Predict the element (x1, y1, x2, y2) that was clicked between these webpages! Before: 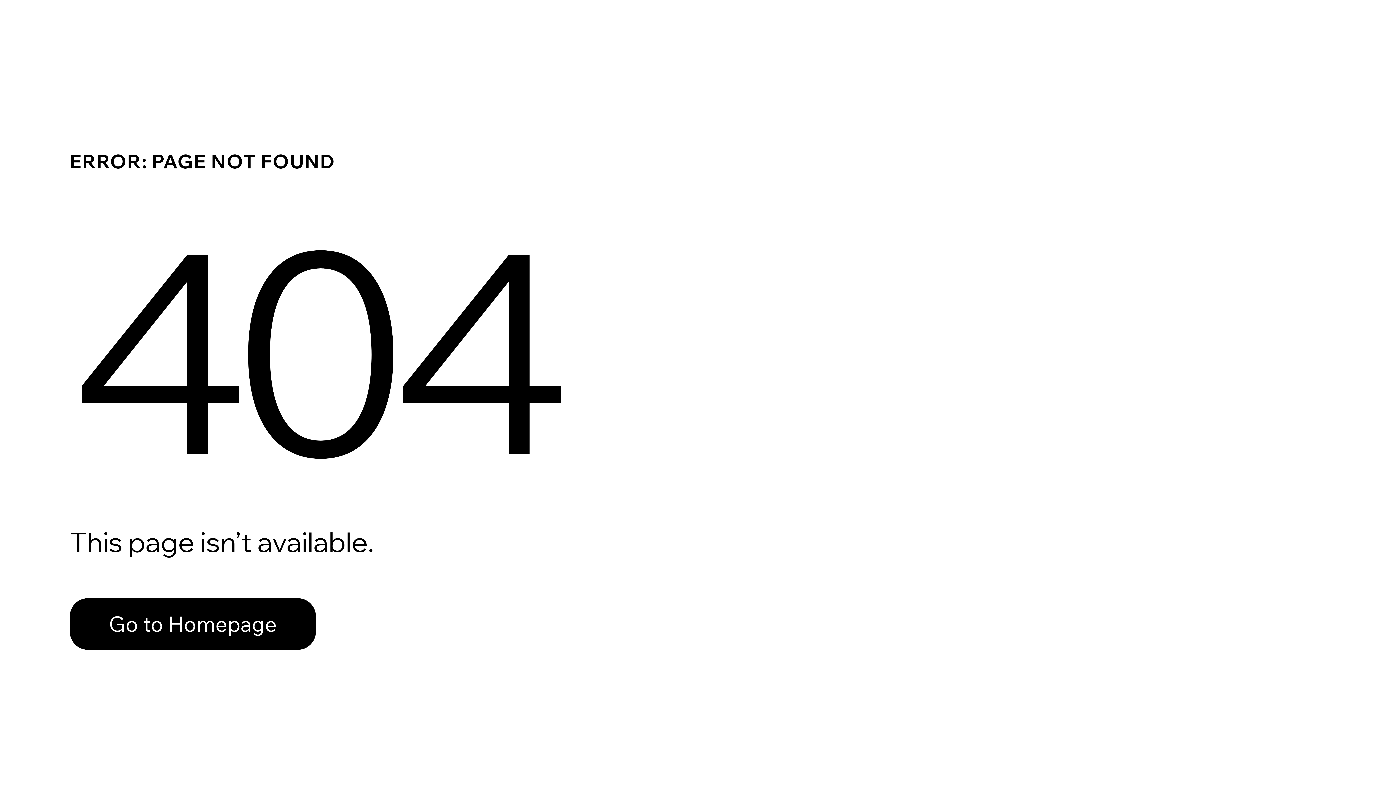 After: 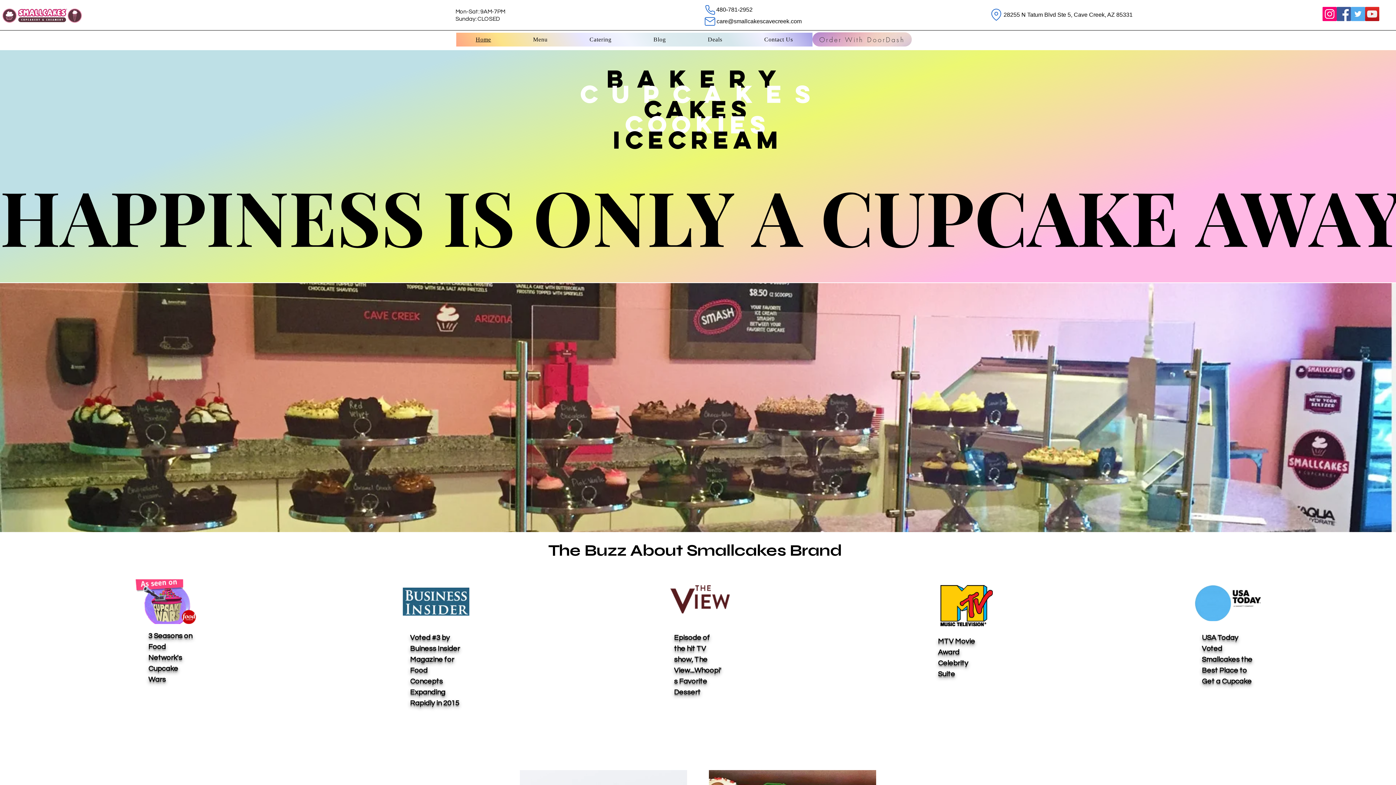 Action: label: Go to Homepage bbox: (69, 582, 768, 659)